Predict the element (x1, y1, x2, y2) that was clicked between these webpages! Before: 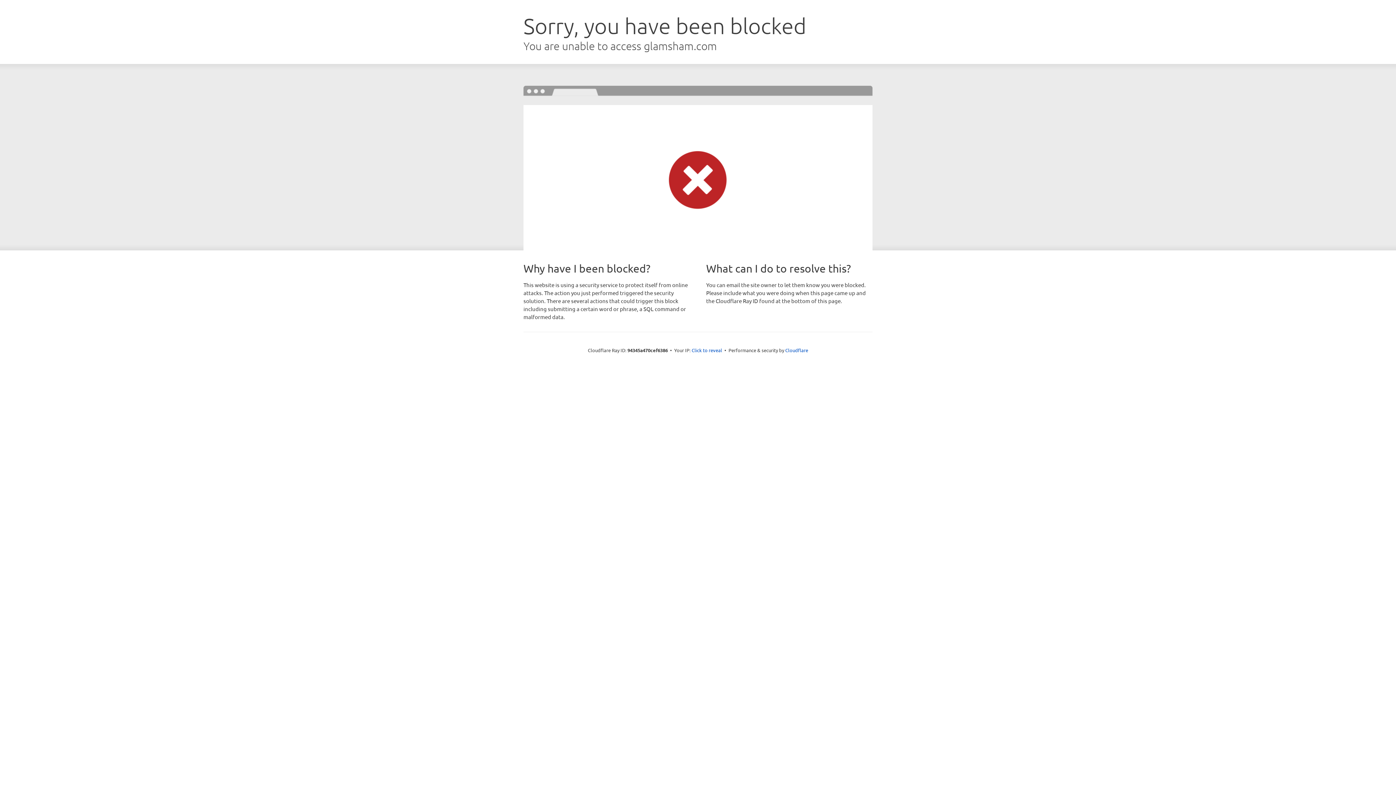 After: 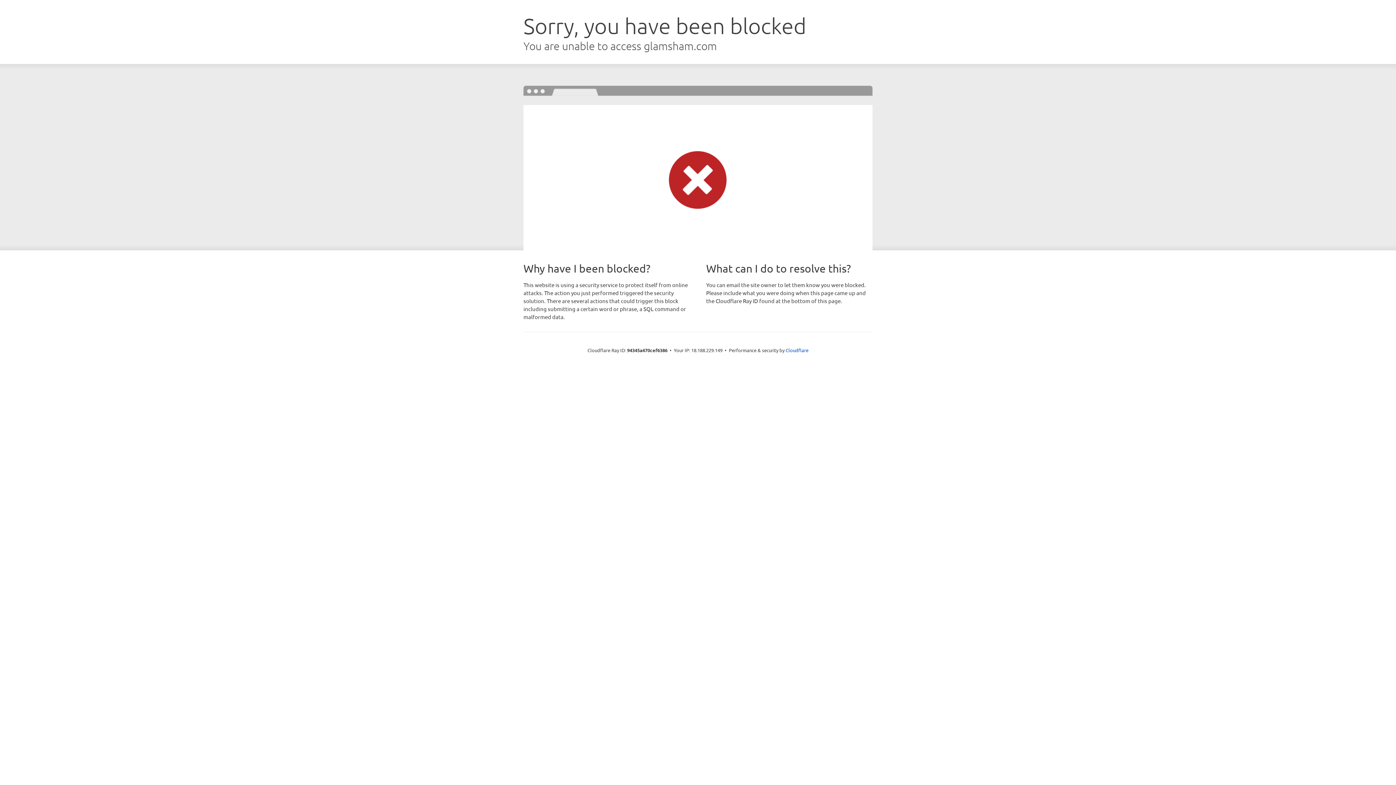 Action: label: Click to reveal bbox: (691, 346, 722, 353)